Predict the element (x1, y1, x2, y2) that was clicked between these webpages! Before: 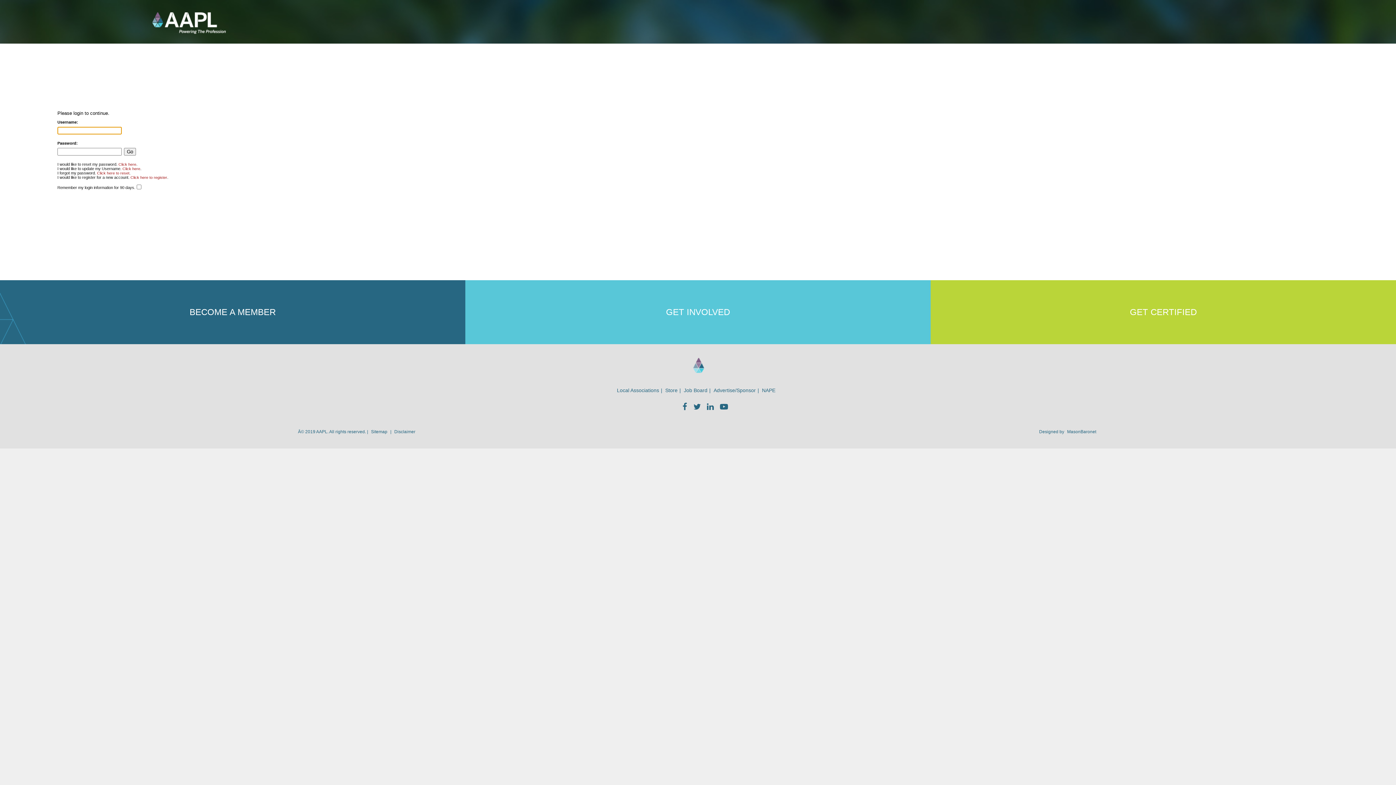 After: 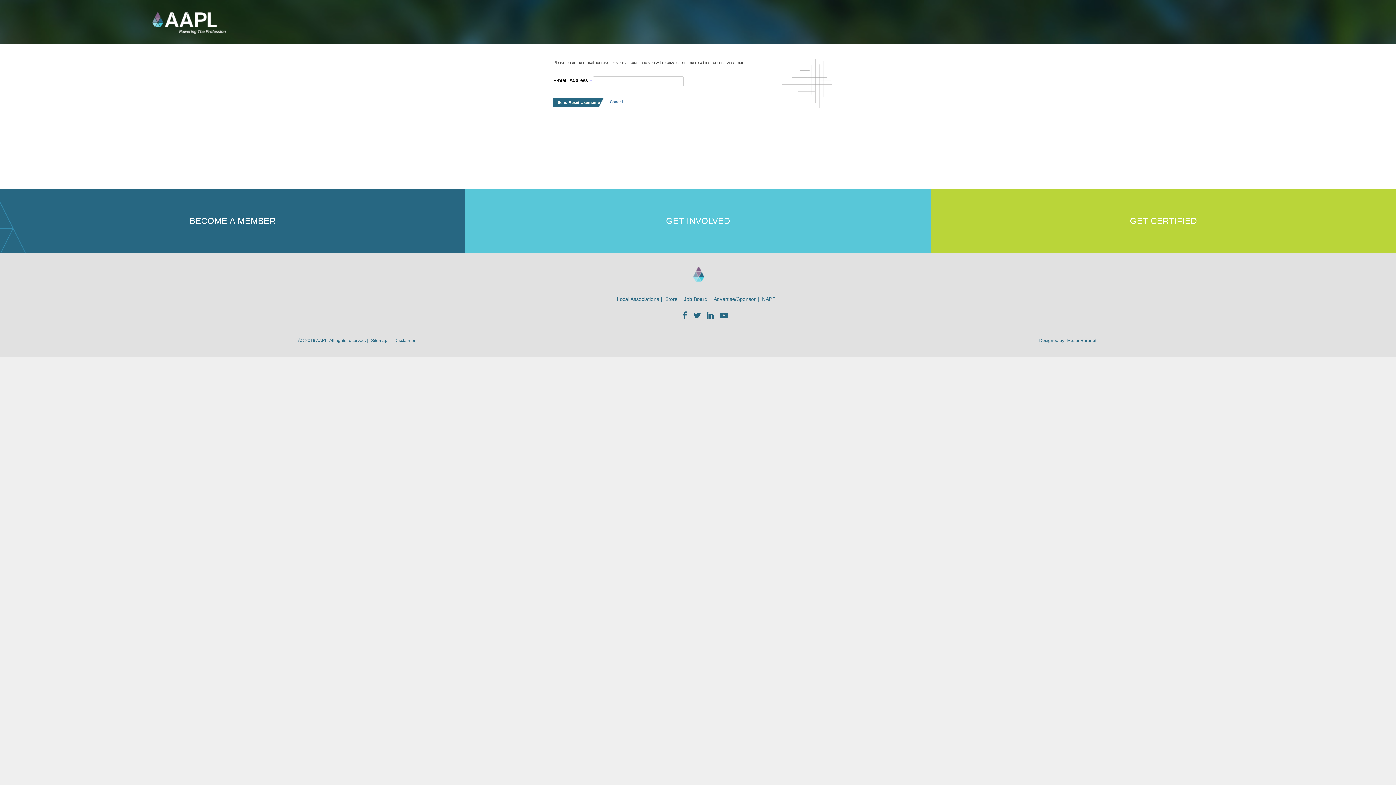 Action: bbox: (122, 166, 140, 170) label: Click here